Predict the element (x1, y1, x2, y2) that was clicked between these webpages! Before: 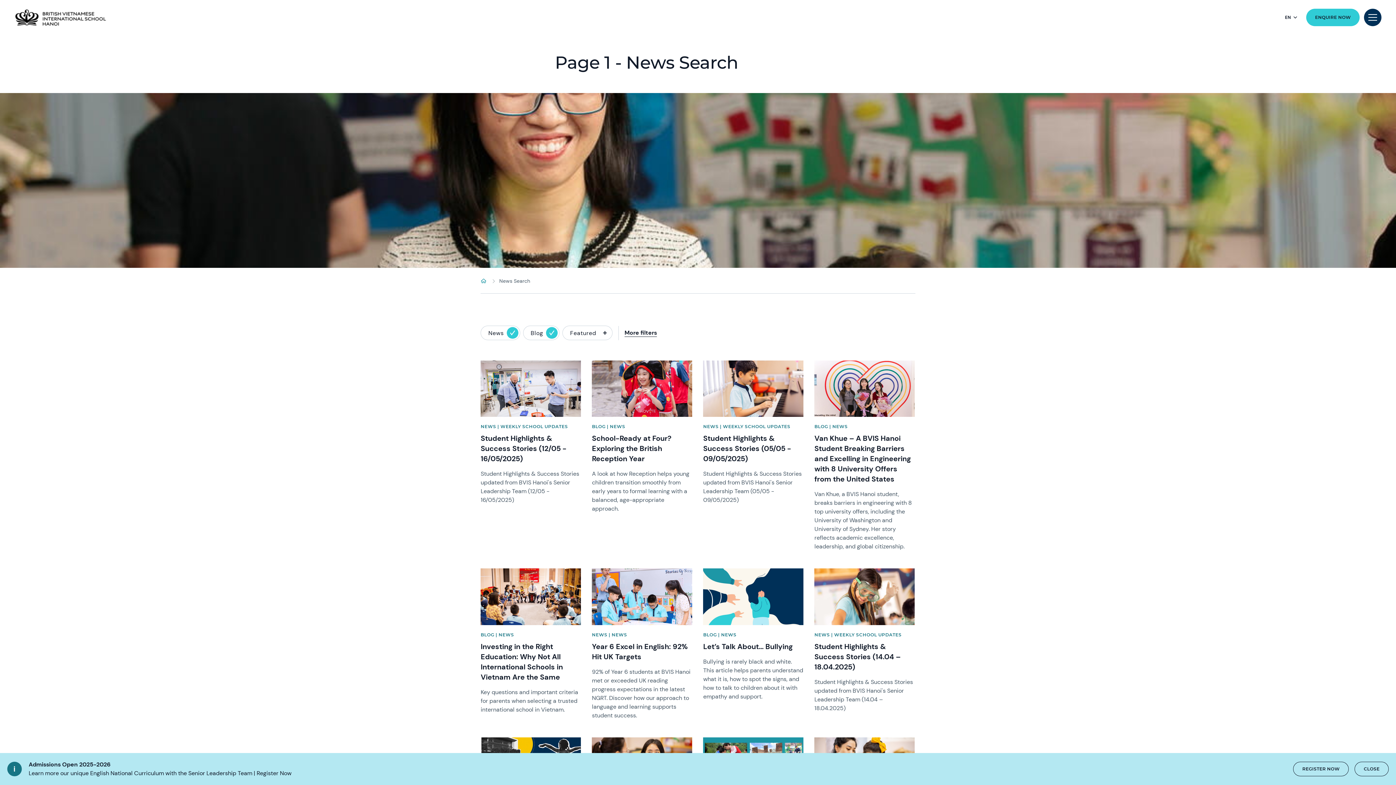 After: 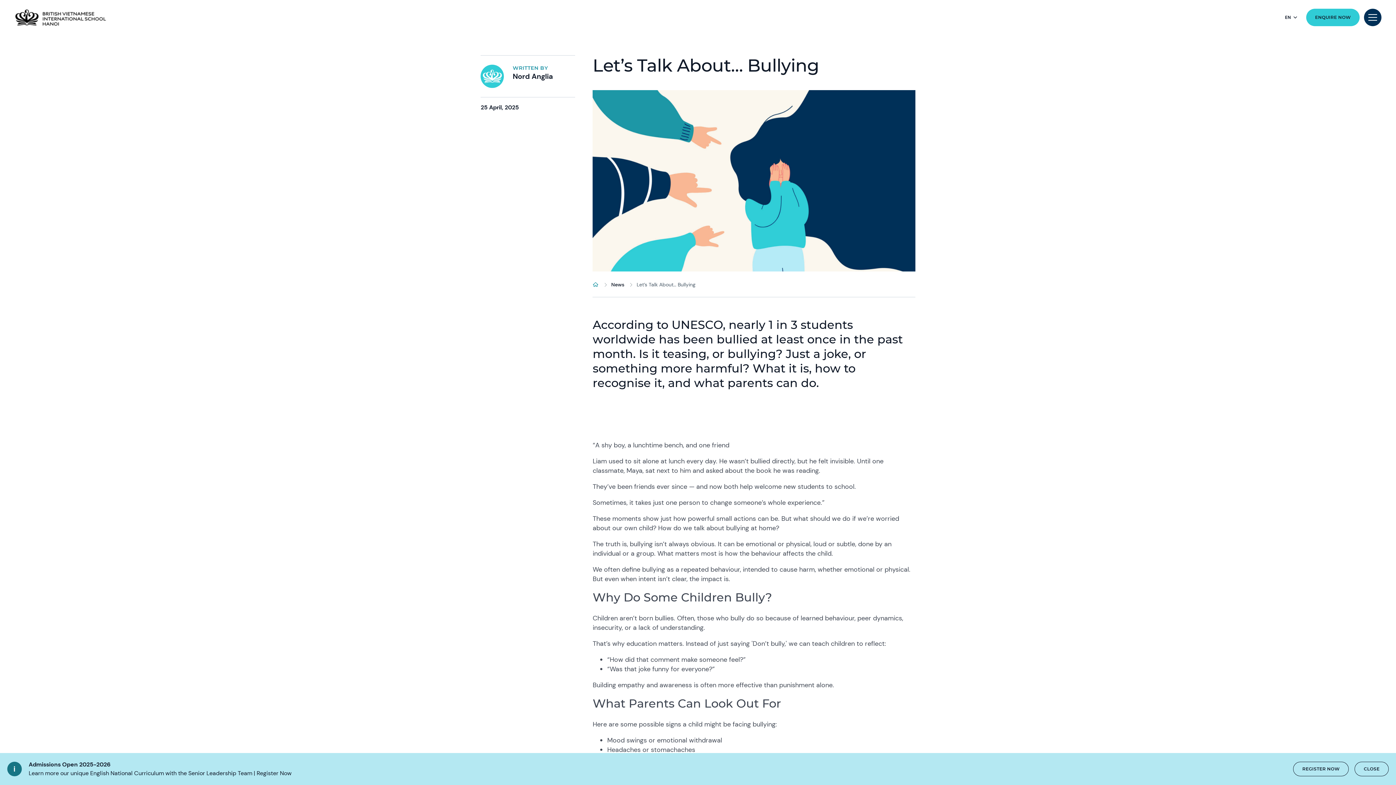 Action: bbox: (703, 631, 736, 637) label: BLOG | NEWS